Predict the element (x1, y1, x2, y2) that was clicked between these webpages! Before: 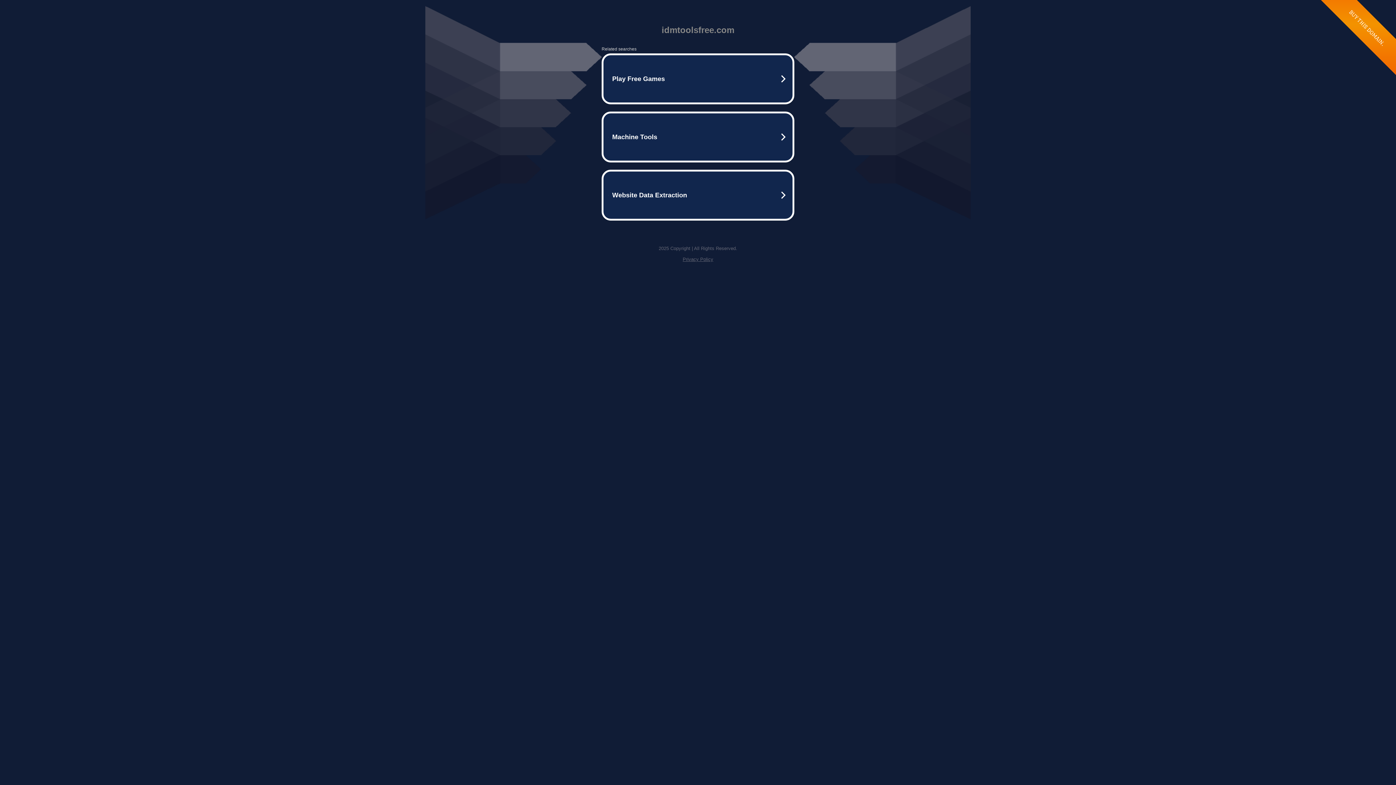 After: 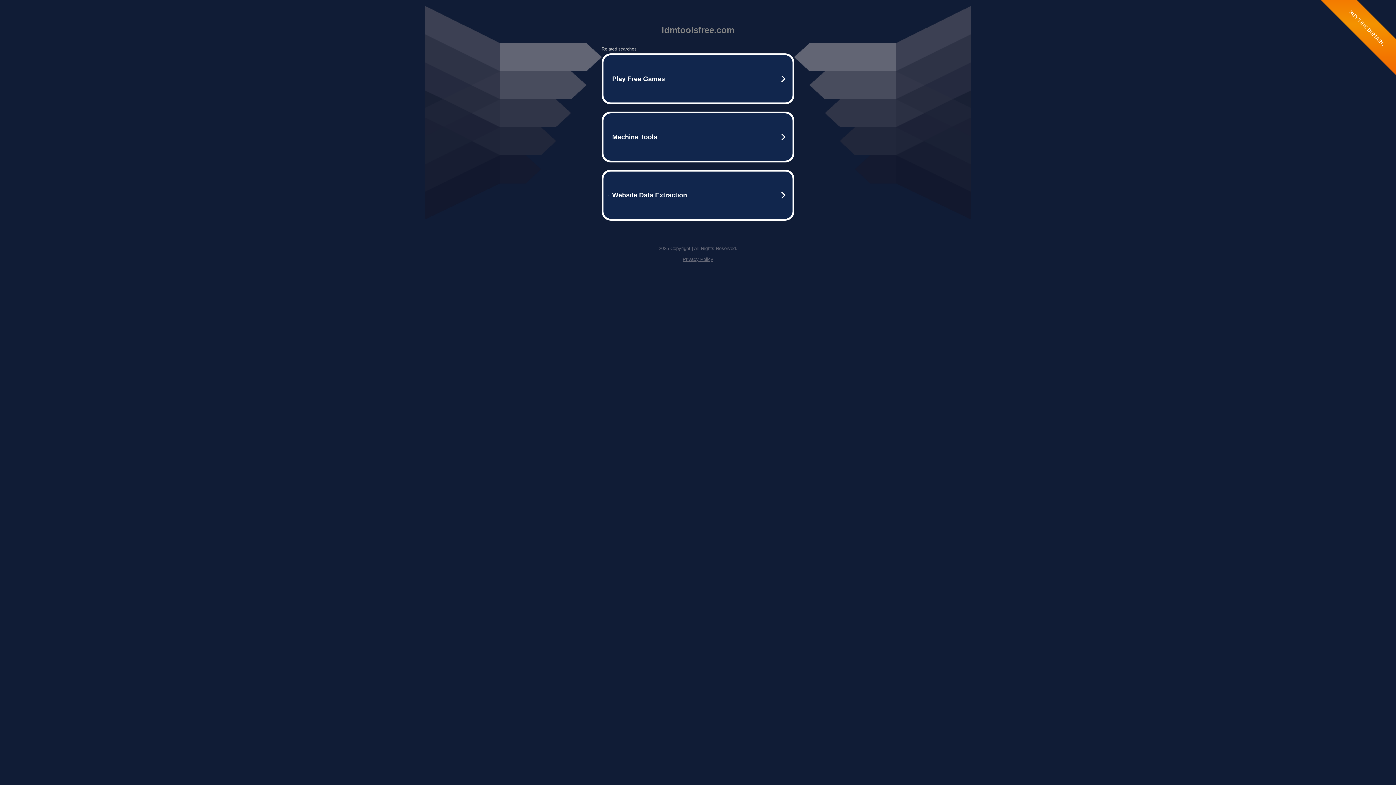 Action: bbox: (682, 256, 713, 262) label: Privacy Policy